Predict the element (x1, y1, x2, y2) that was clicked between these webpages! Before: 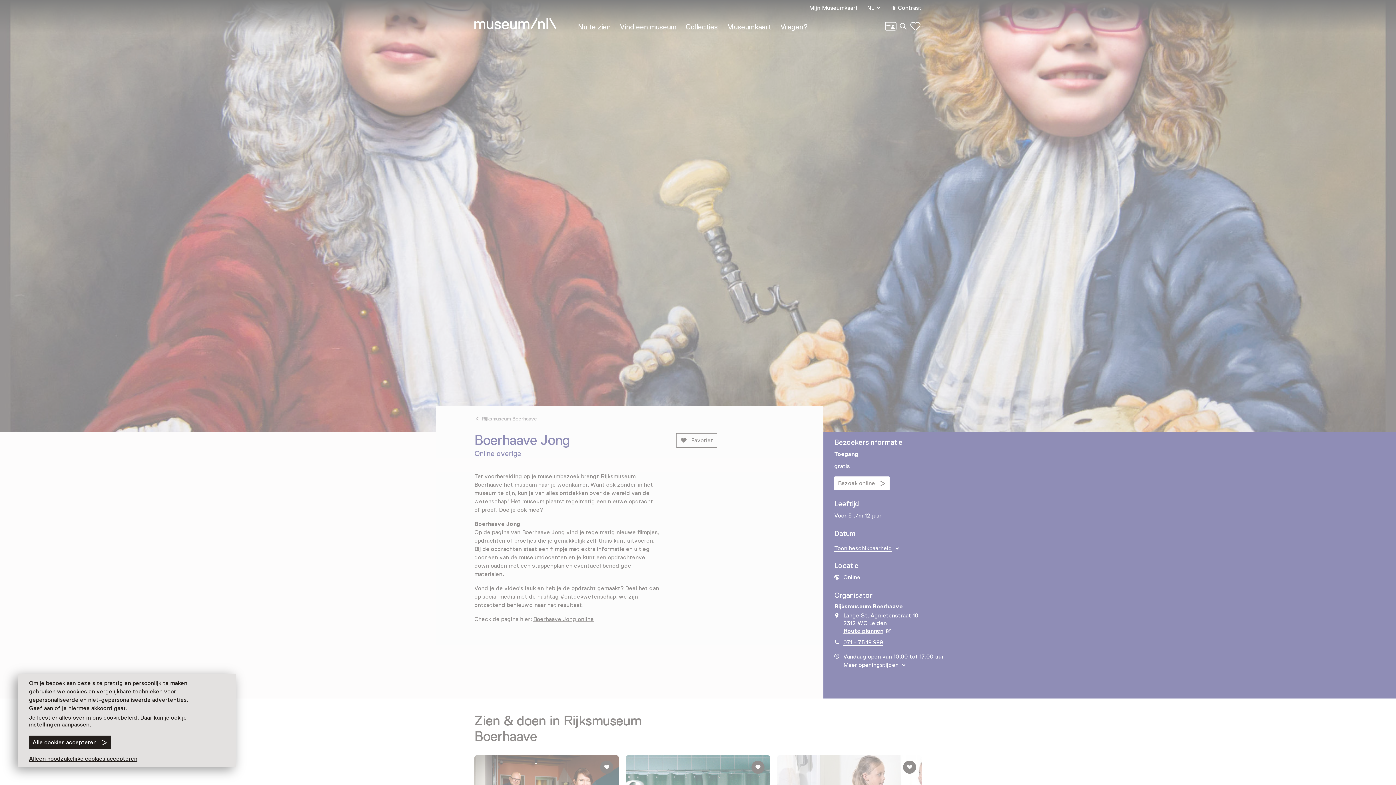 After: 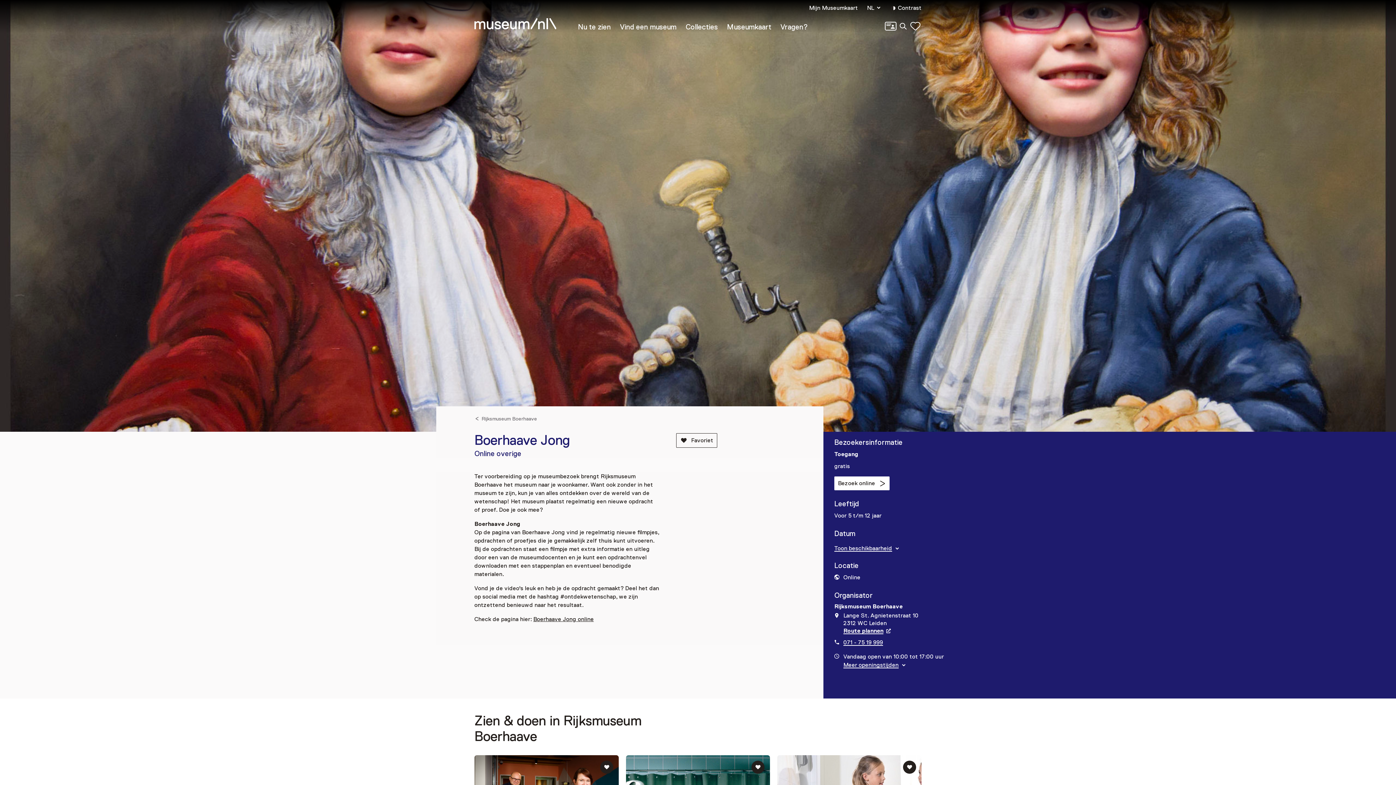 Action: label: Alleen noodzakelijke cookies accepteren bbox: (29, 757, 137, 761)